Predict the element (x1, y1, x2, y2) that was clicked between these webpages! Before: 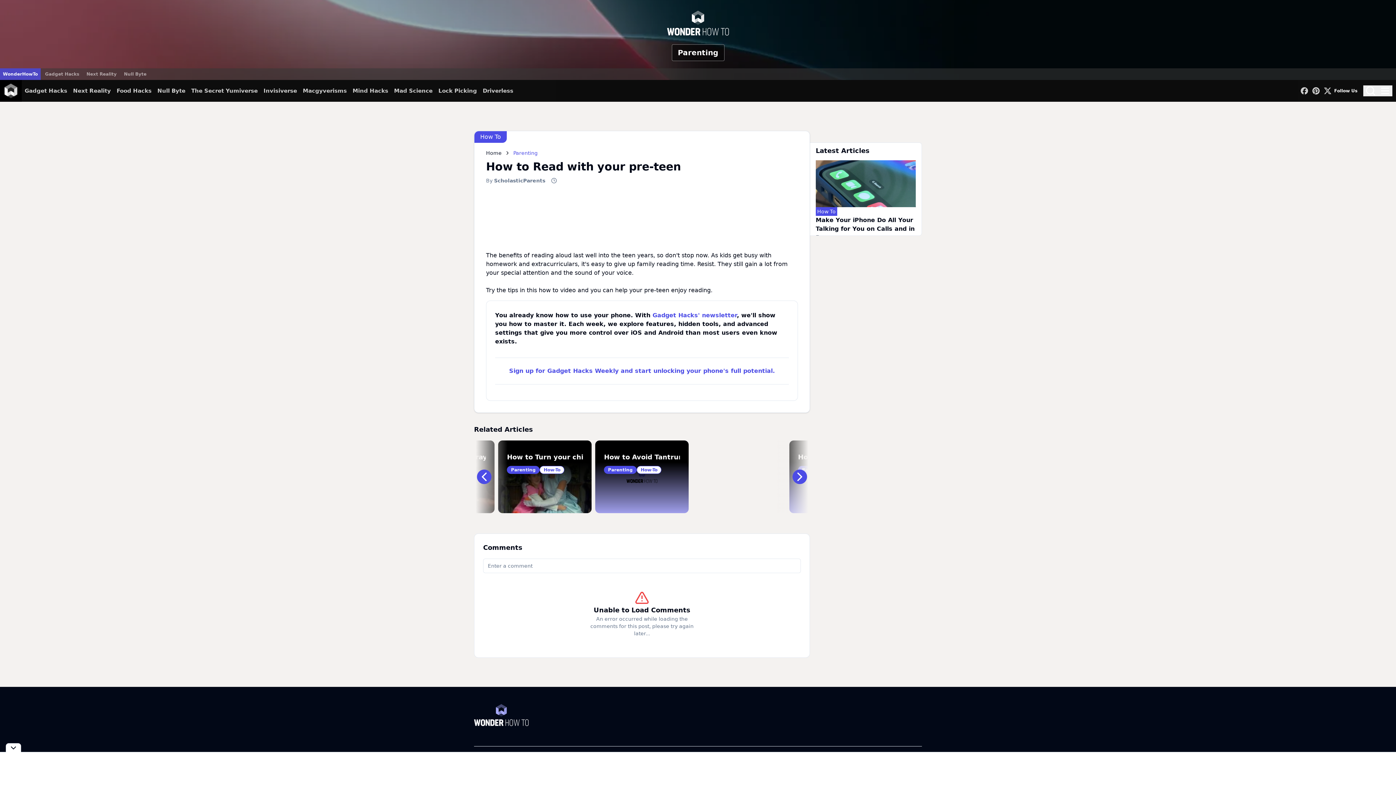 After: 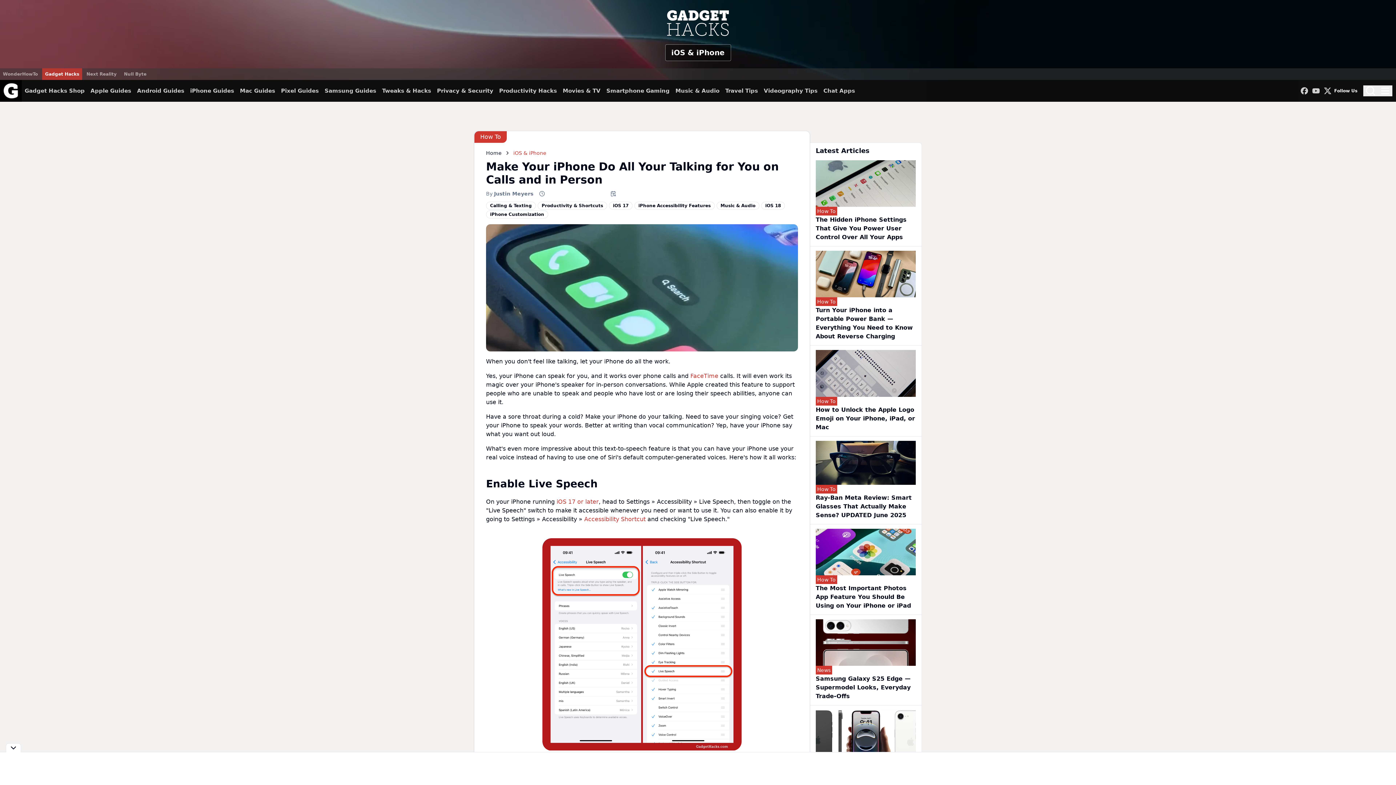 Action: label: Make Your iPhone Do All Your Talking for You on Calls and in Person bbox: (815, 216, 914, 240)